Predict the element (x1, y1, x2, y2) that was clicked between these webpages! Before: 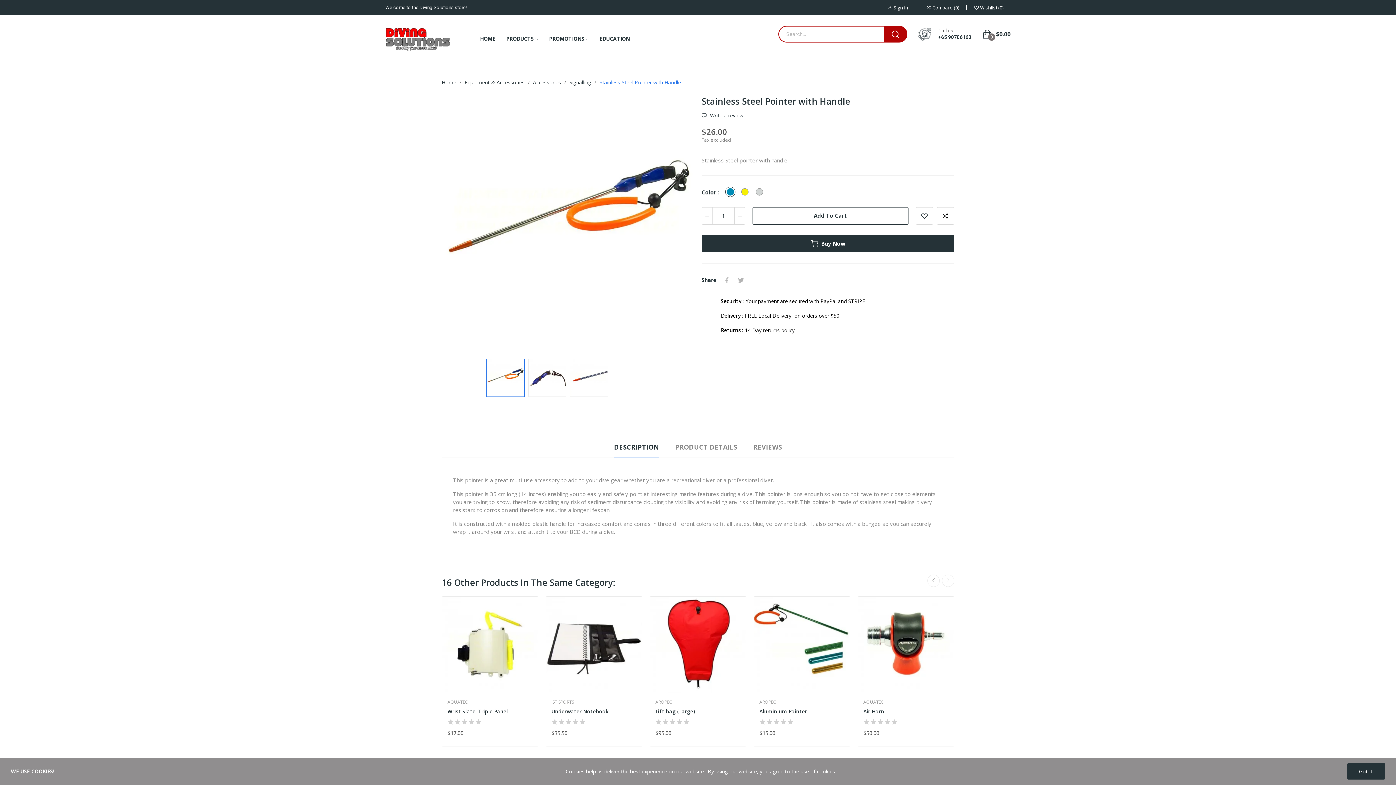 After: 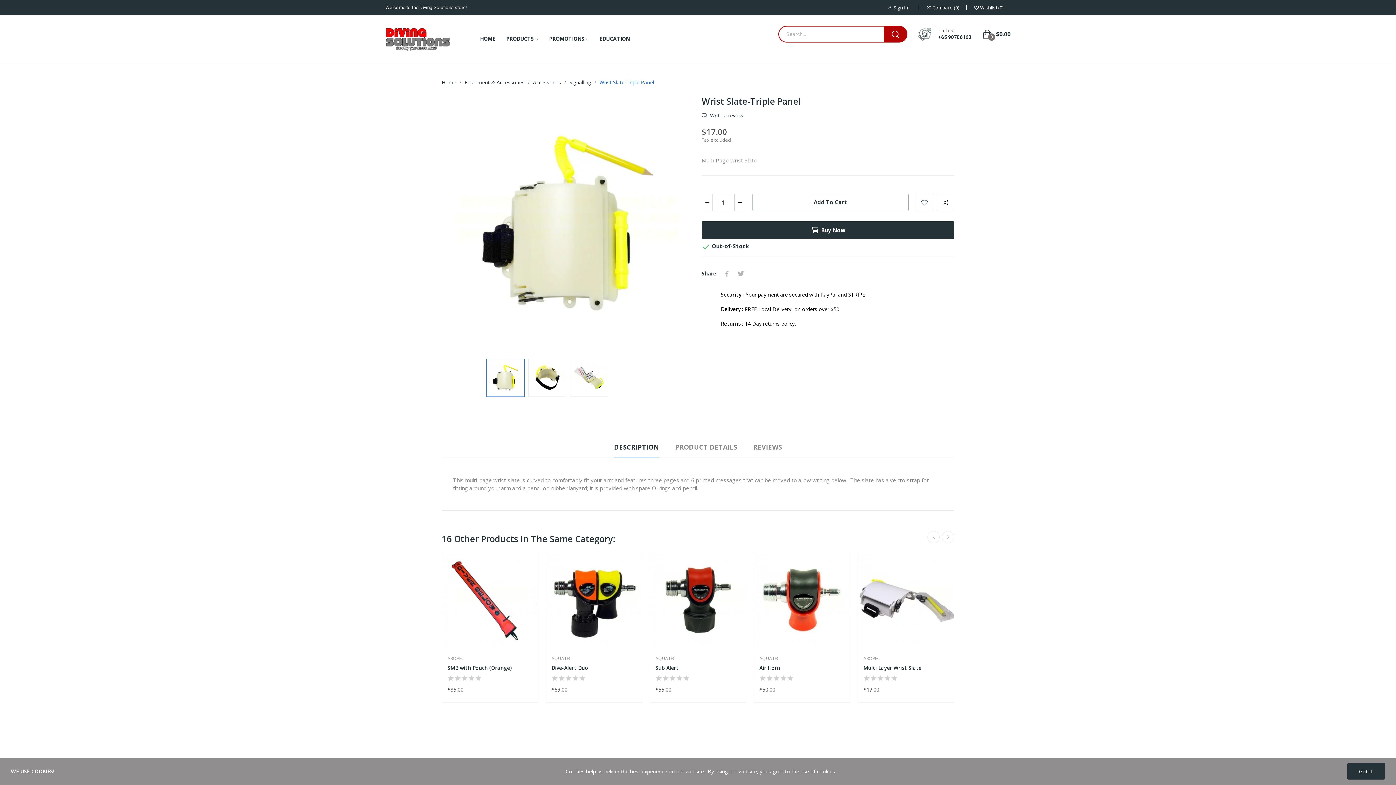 Action: bbox: (442, 596, 538, 692)